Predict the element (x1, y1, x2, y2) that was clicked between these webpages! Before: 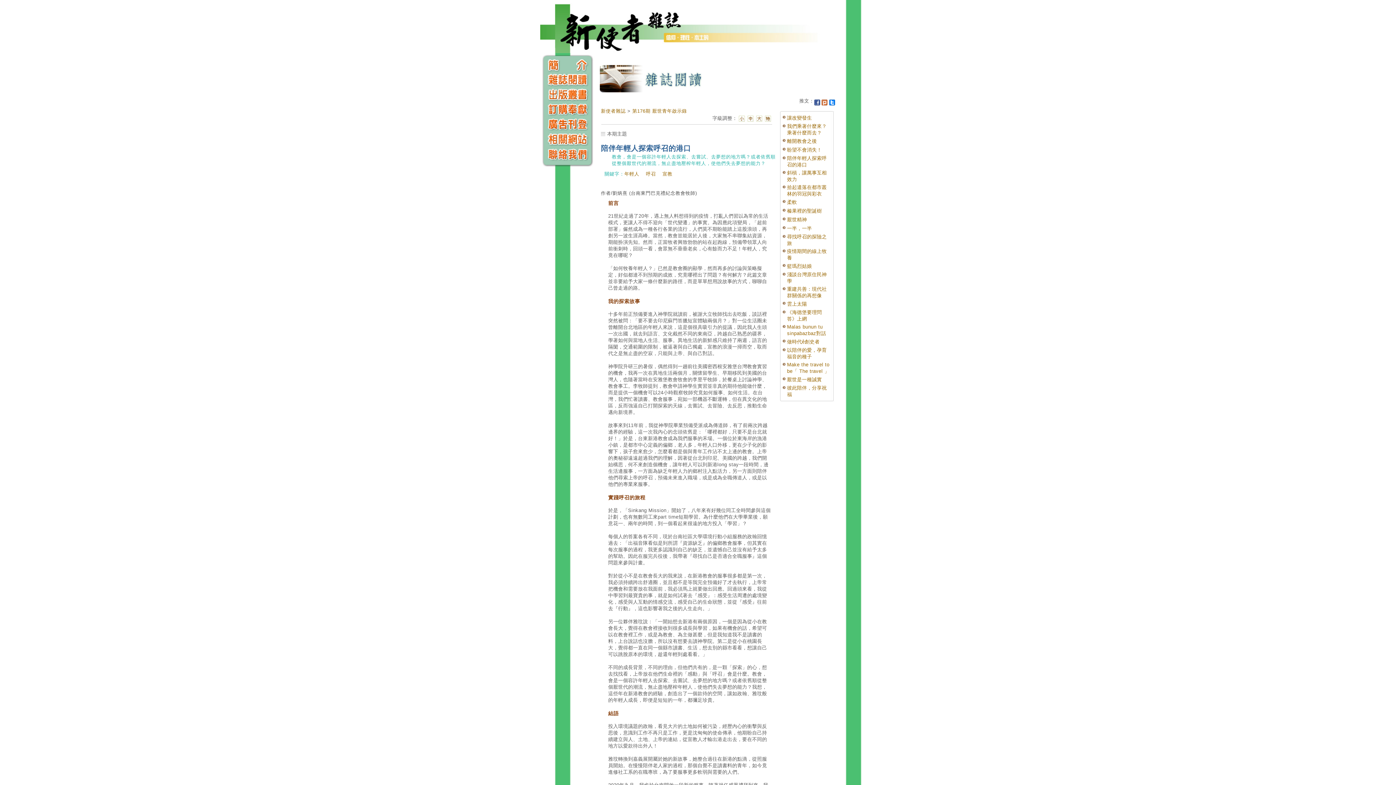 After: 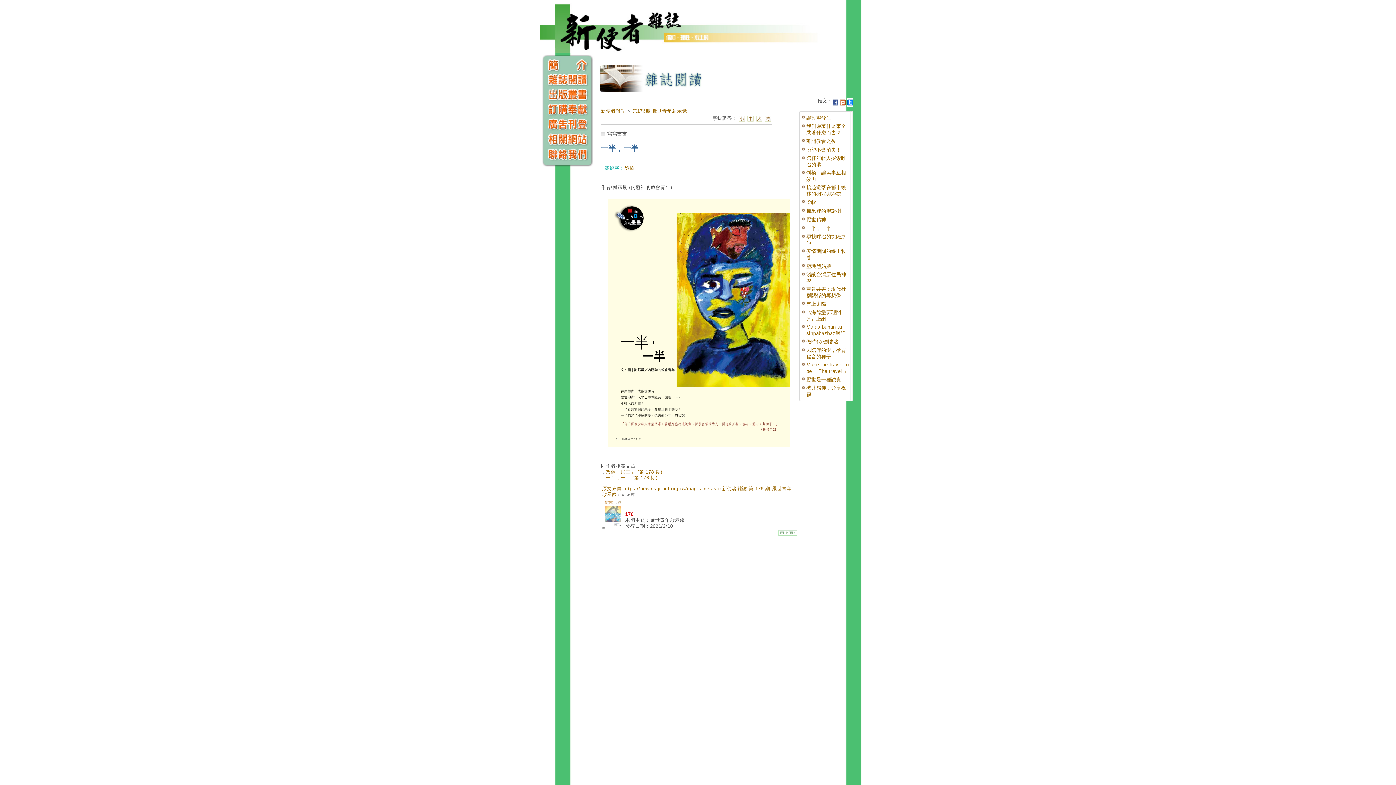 Action: label: 一半，一半 bbox: (787, 225, 812, 231)